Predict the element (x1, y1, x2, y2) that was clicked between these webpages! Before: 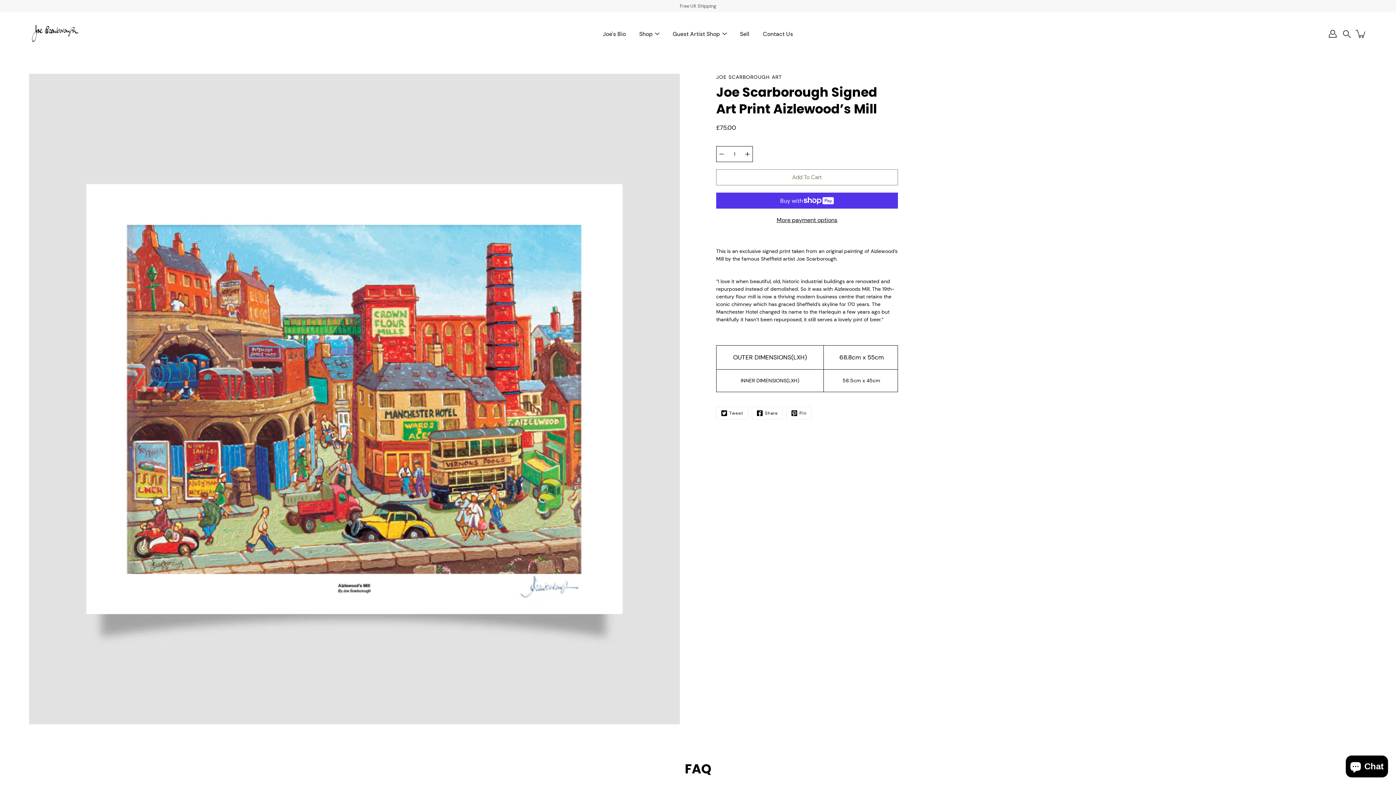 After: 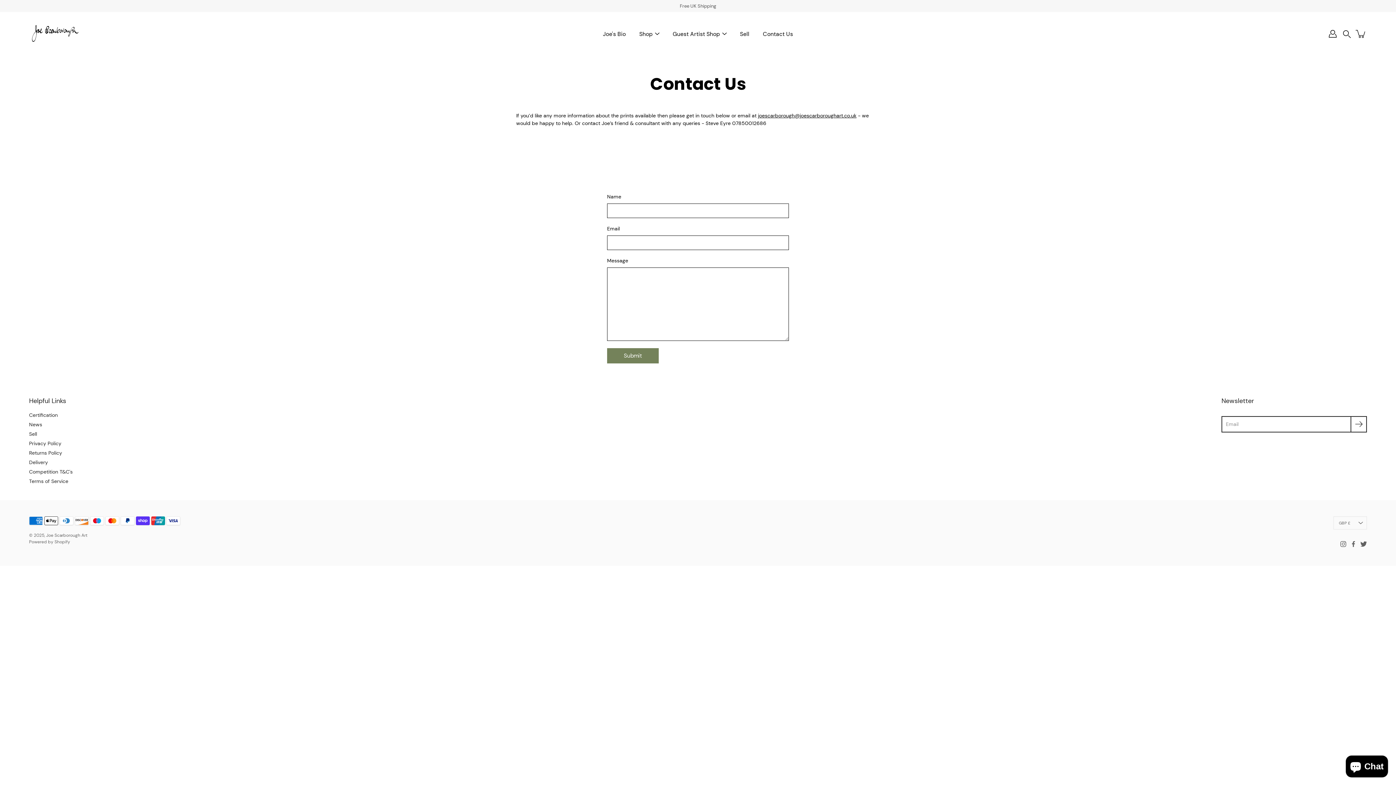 Action: label: Contact Us bbox: (763, 29, 793, 38)